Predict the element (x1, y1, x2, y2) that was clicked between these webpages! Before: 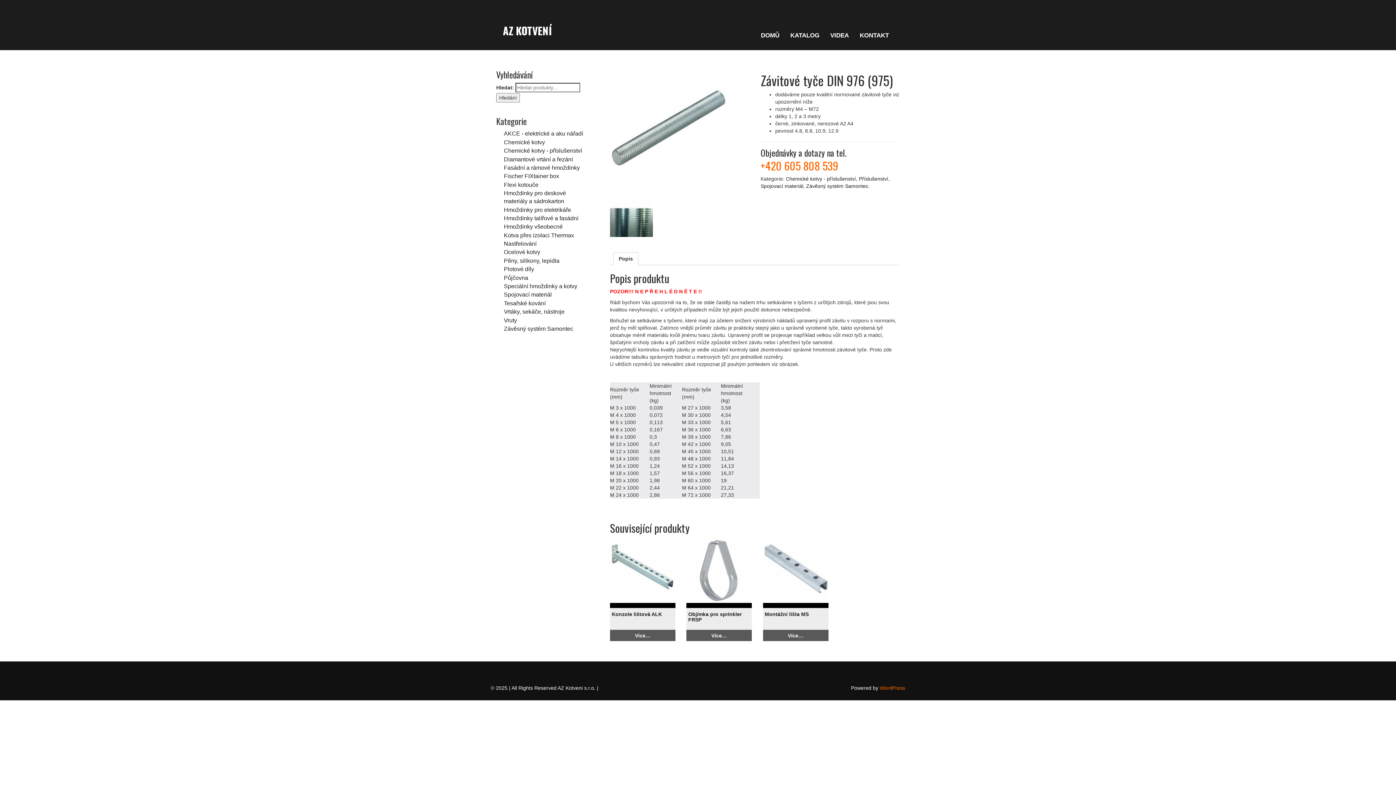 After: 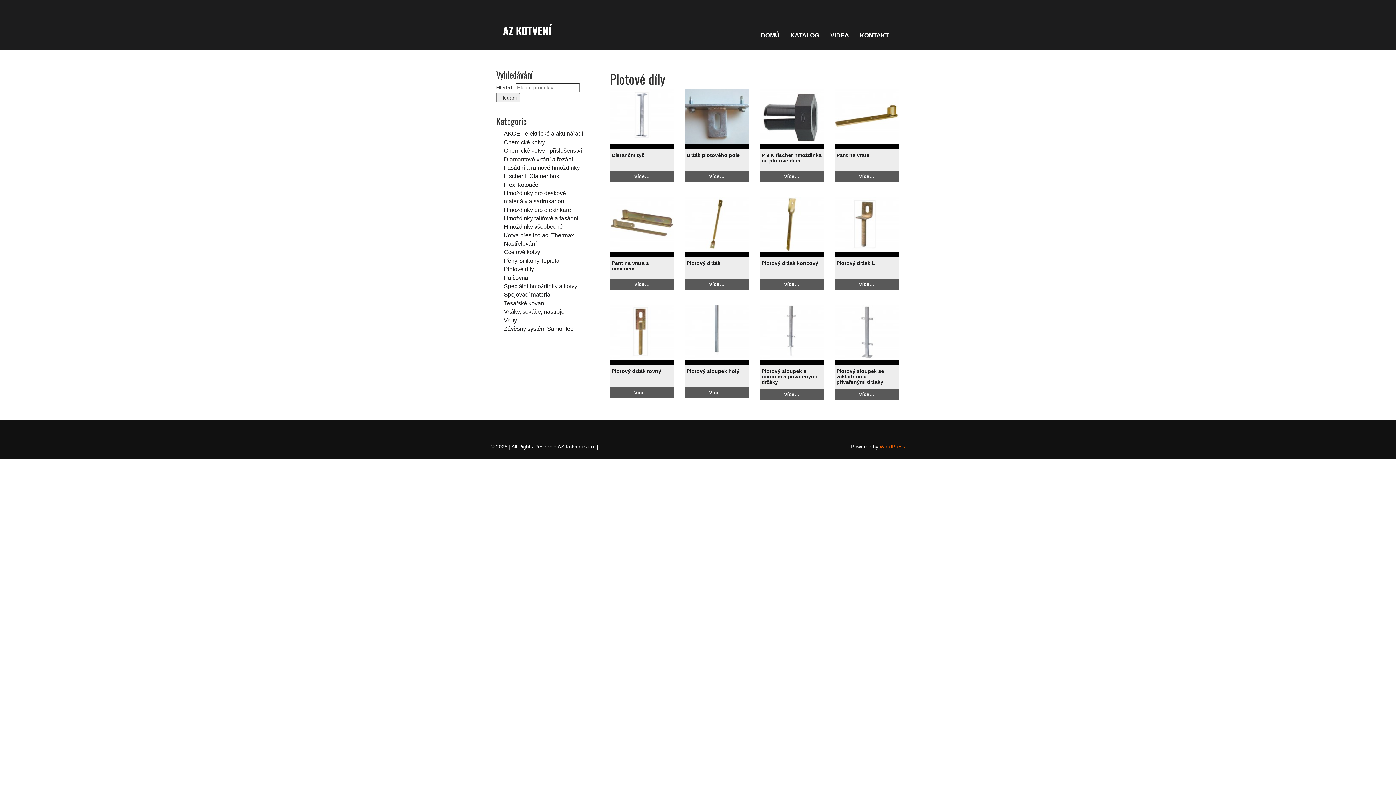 Action: label: Plotové díly bbox: (504, 265, 534, 272)